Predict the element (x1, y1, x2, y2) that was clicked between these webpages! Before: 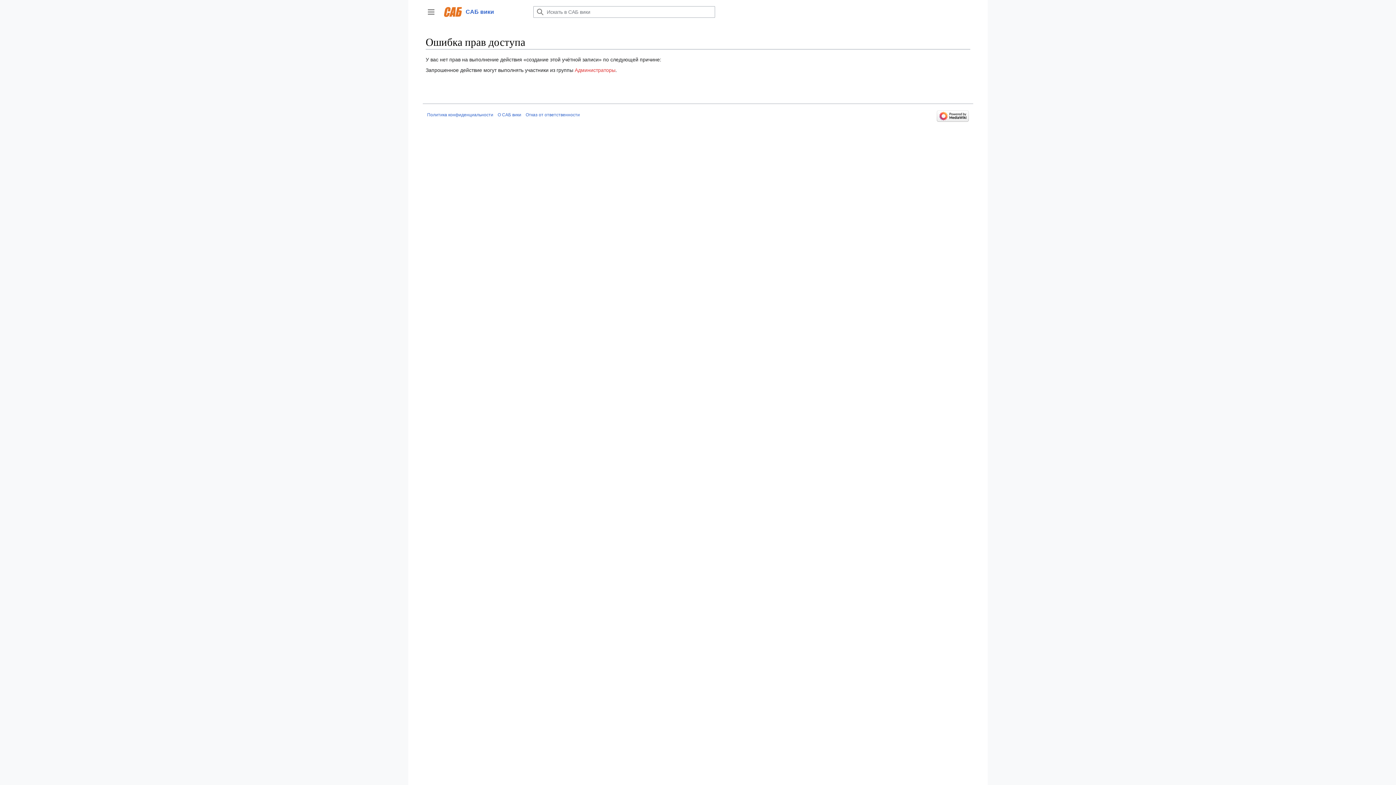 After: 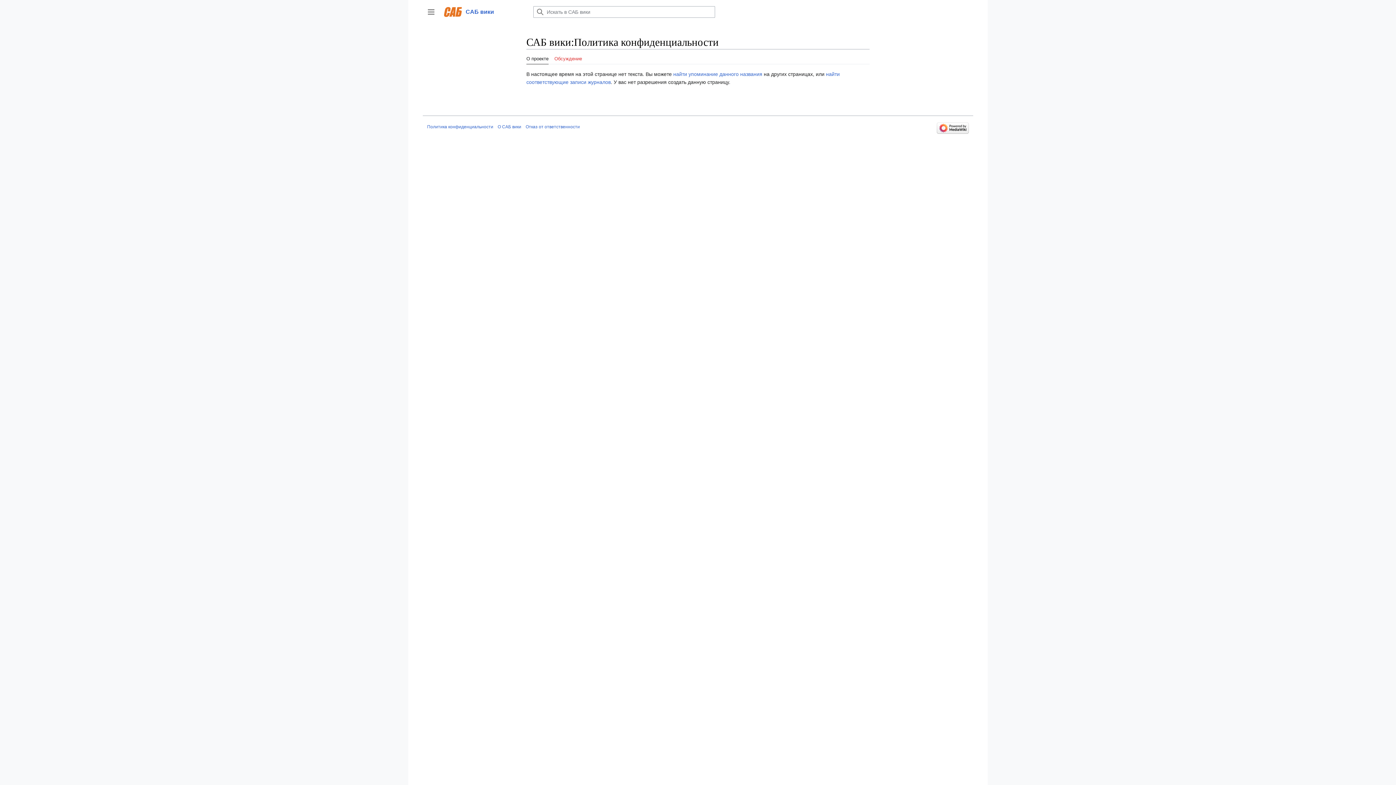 Action: label: Политика конфиденциальности bbox: (427, 112, 493, 117)